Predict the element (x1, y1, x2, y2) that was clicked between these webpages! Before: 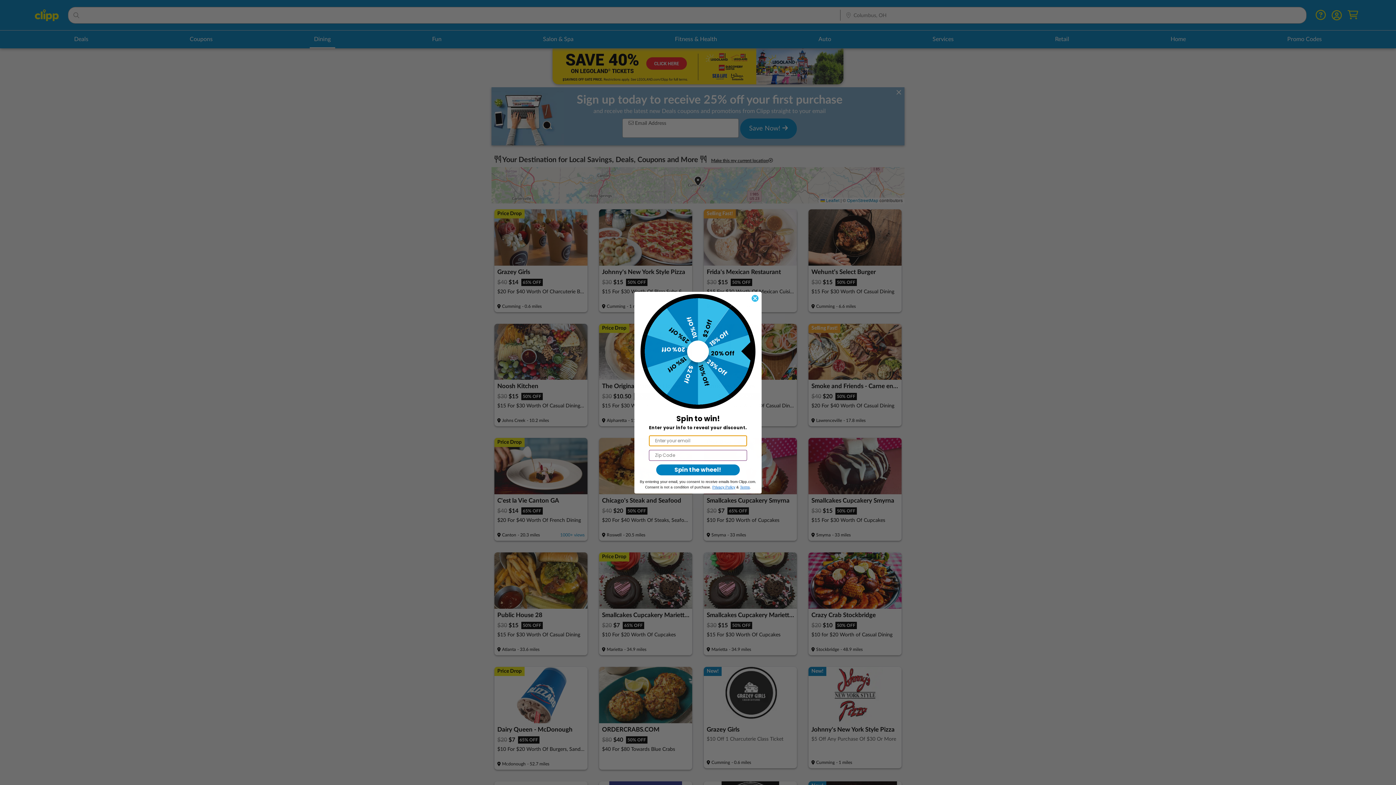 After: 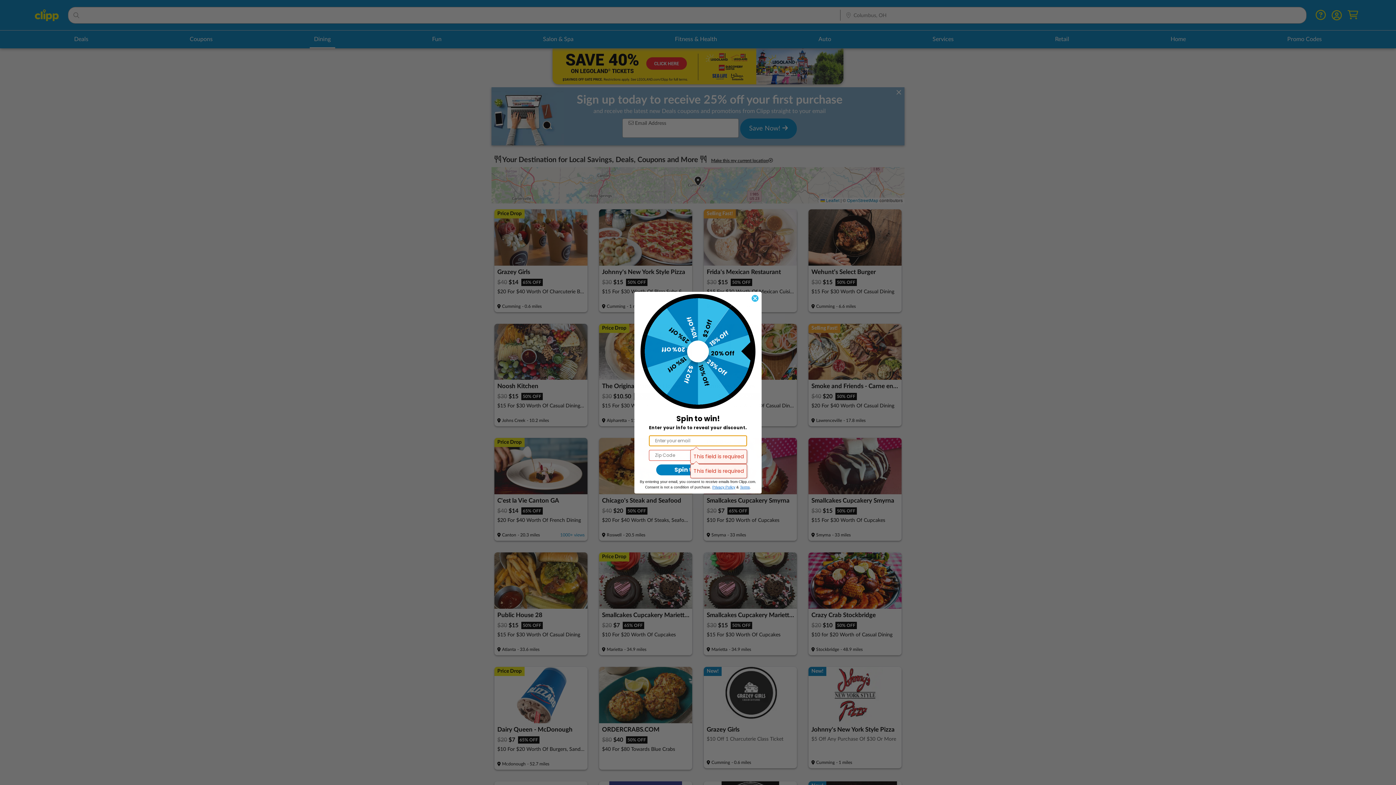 Action: label: Spin the wheel! bbox: (656, 464, 740, 475)